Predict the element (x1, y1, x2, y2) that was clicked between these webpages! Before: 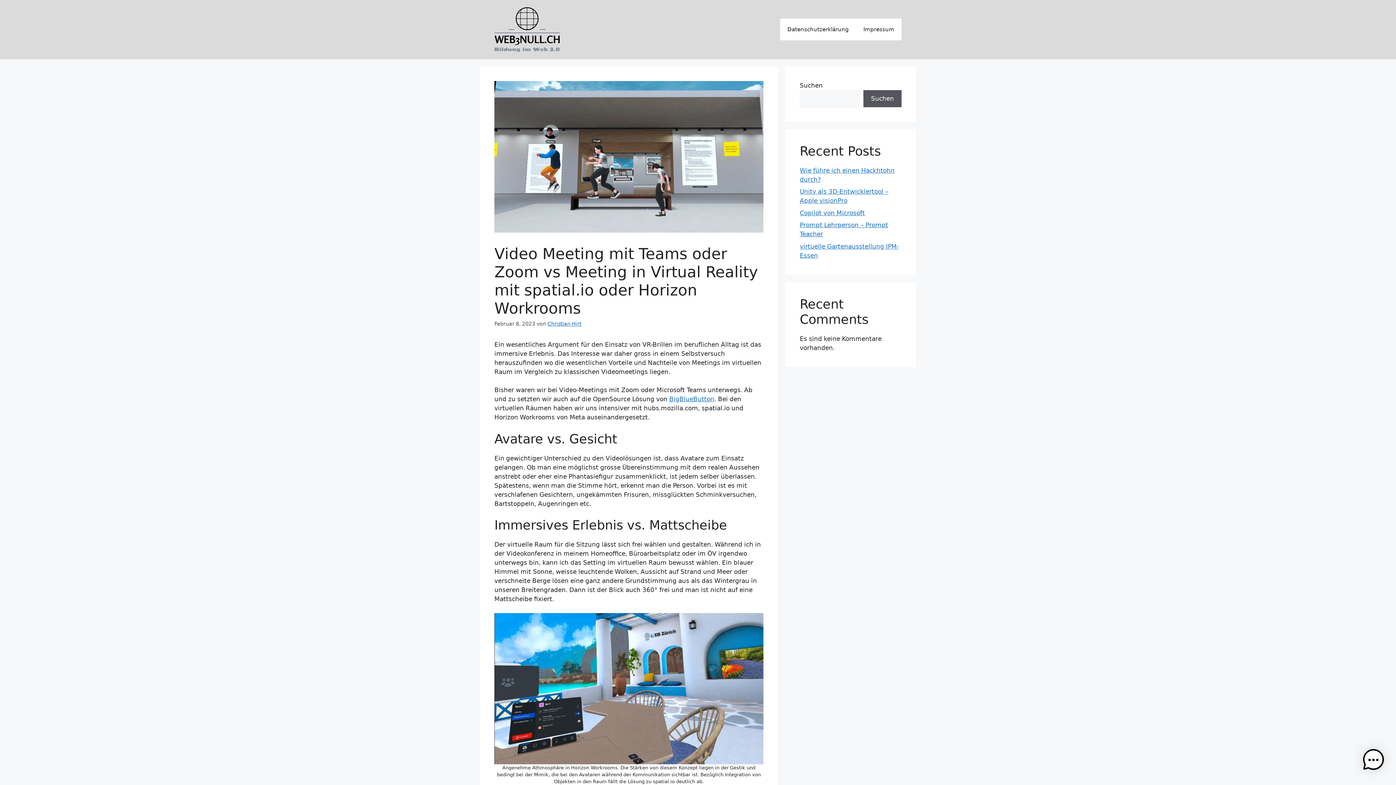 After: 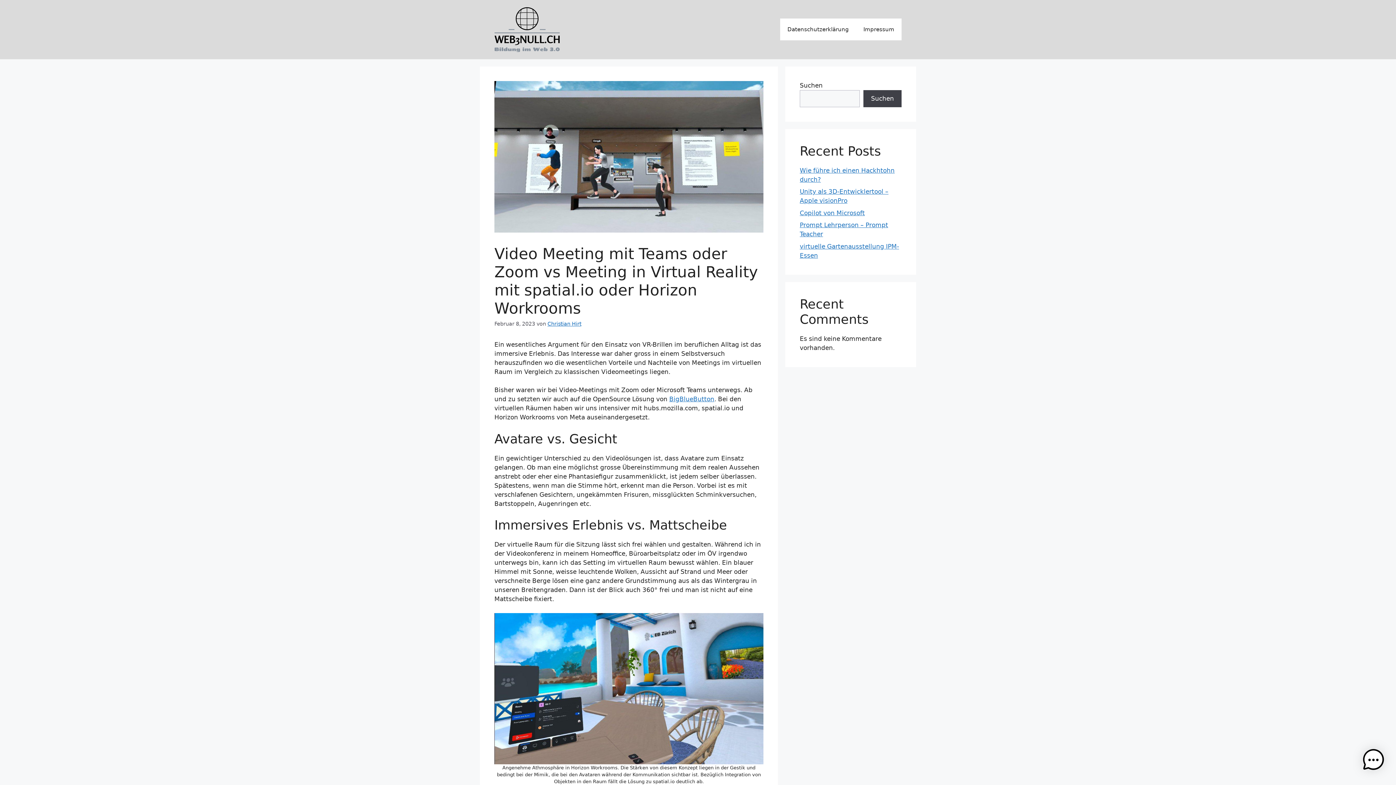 Action: label: Suchen bbox: (863, 90, 901, 107)